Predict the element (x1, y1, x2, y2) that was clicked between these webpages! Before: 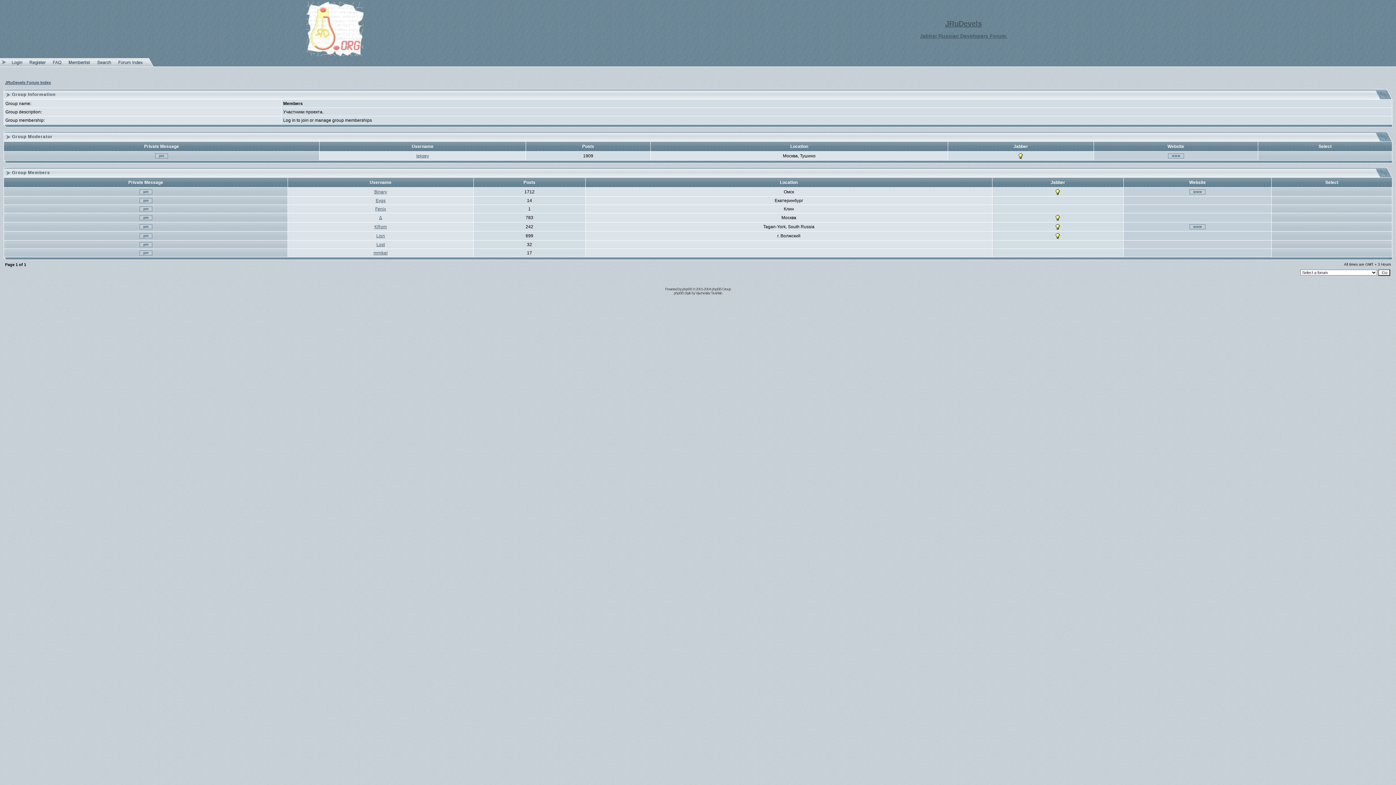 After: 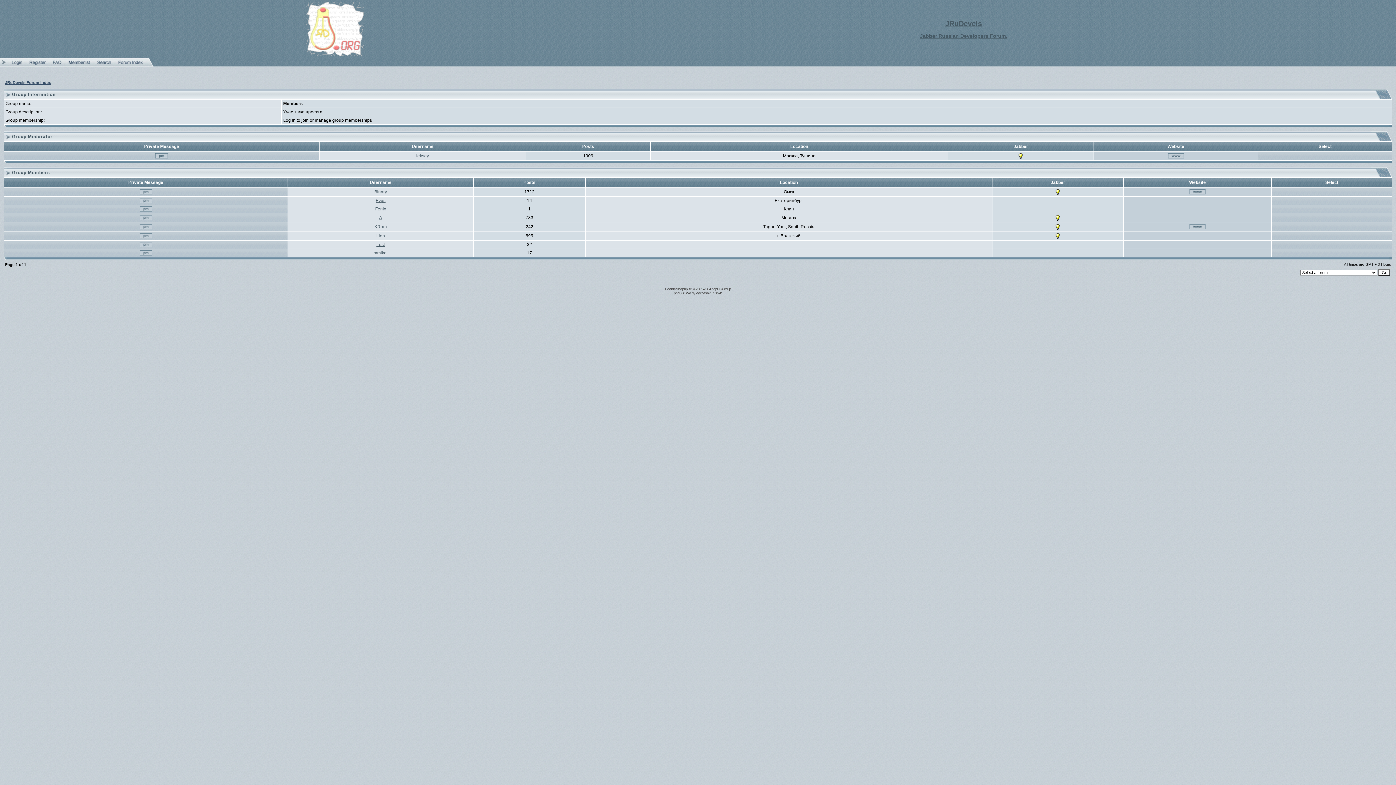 Action: bbox: (1168, 154, 1184, 159)